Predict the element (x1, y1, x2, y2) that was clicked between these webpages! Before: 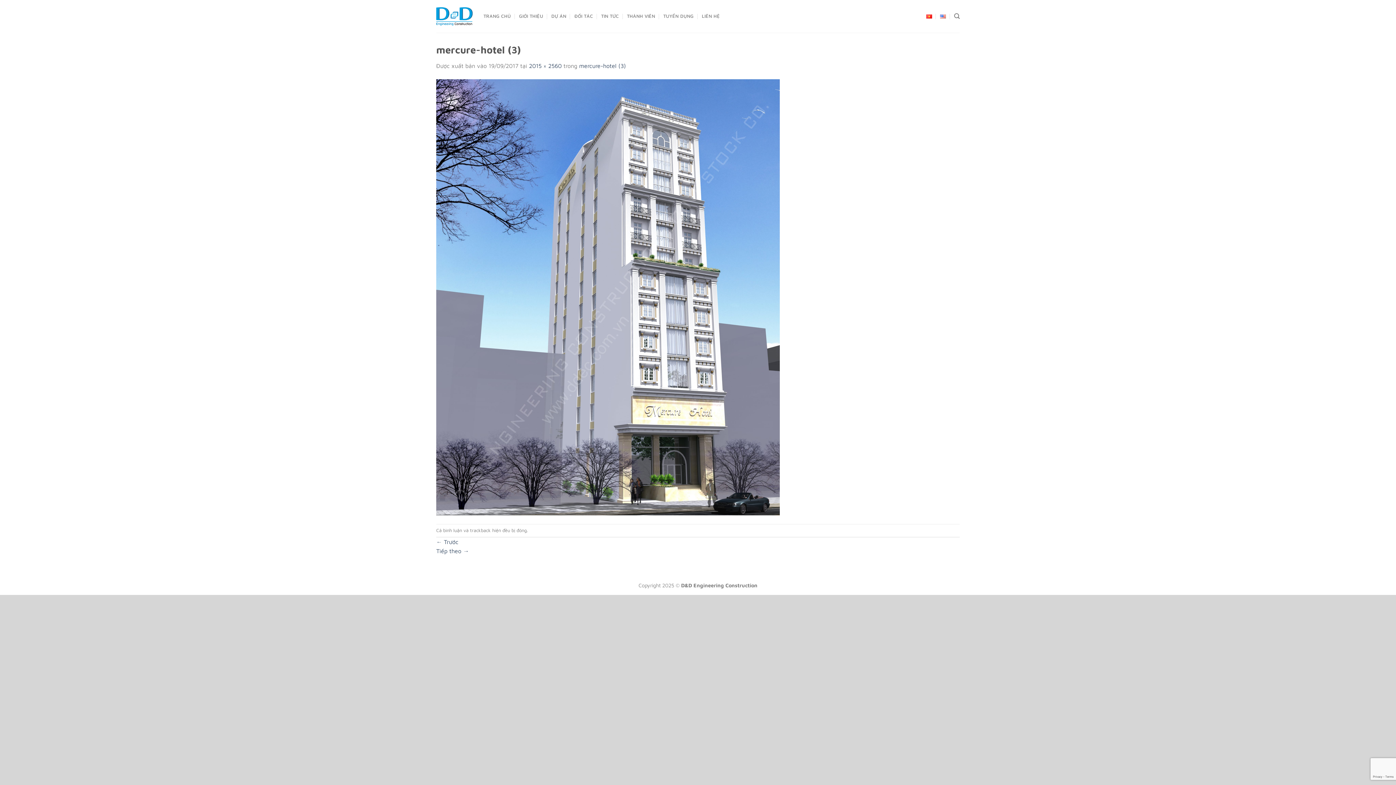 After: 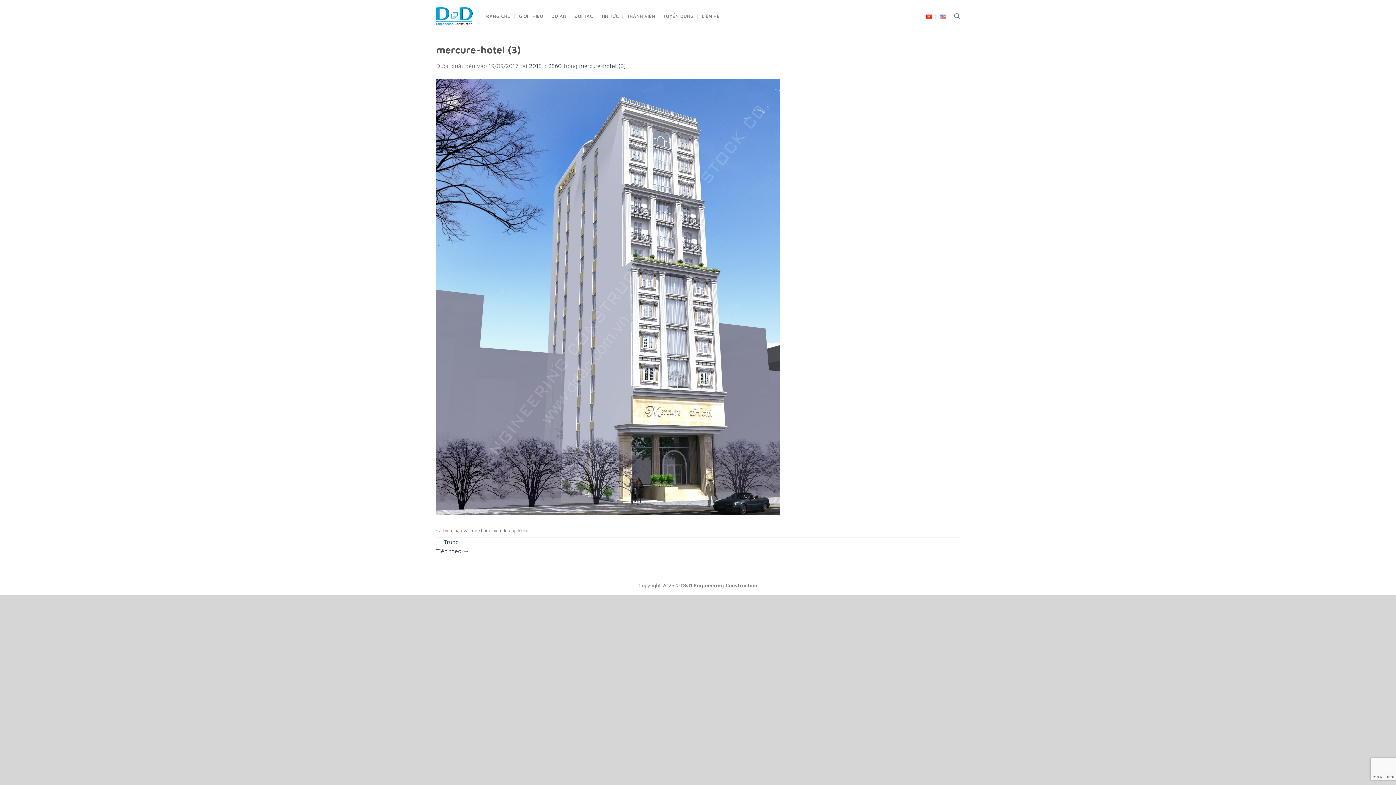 Action: bbox: (926, 10, 932, 22)